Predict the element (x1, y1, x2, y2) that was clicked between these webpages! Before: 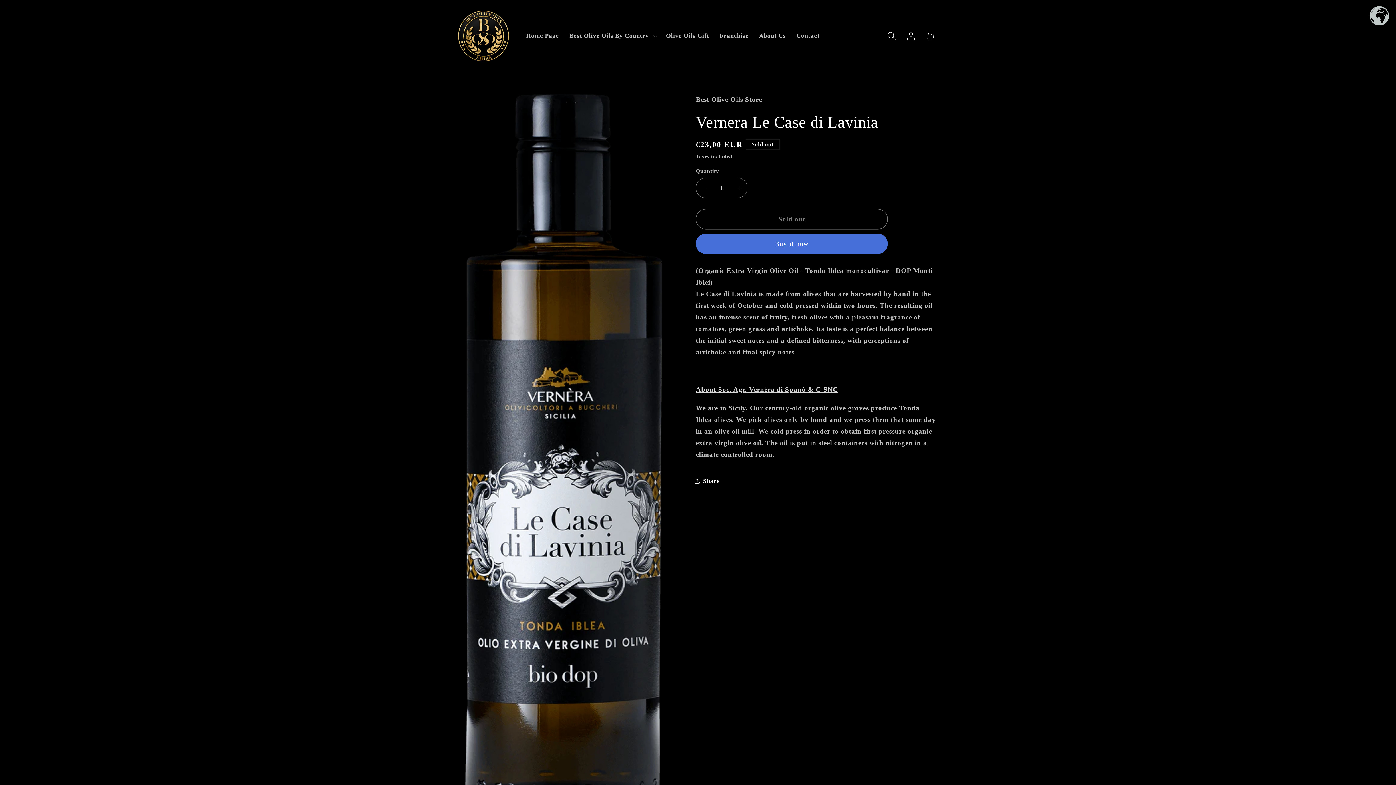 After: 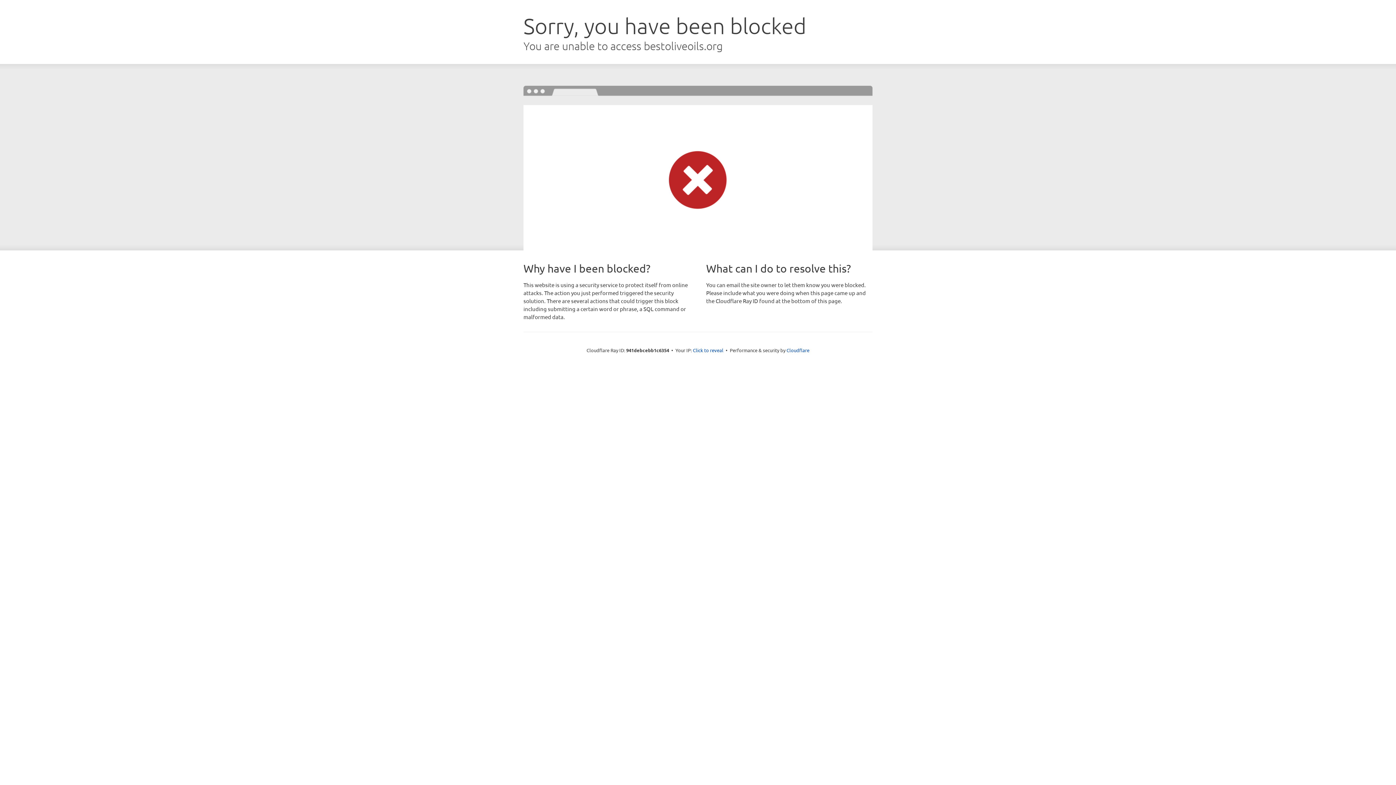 Action: label: About Soc. Agr. Vernèra di Spanò & C SNC bbox: (696, 385, 838, 393)